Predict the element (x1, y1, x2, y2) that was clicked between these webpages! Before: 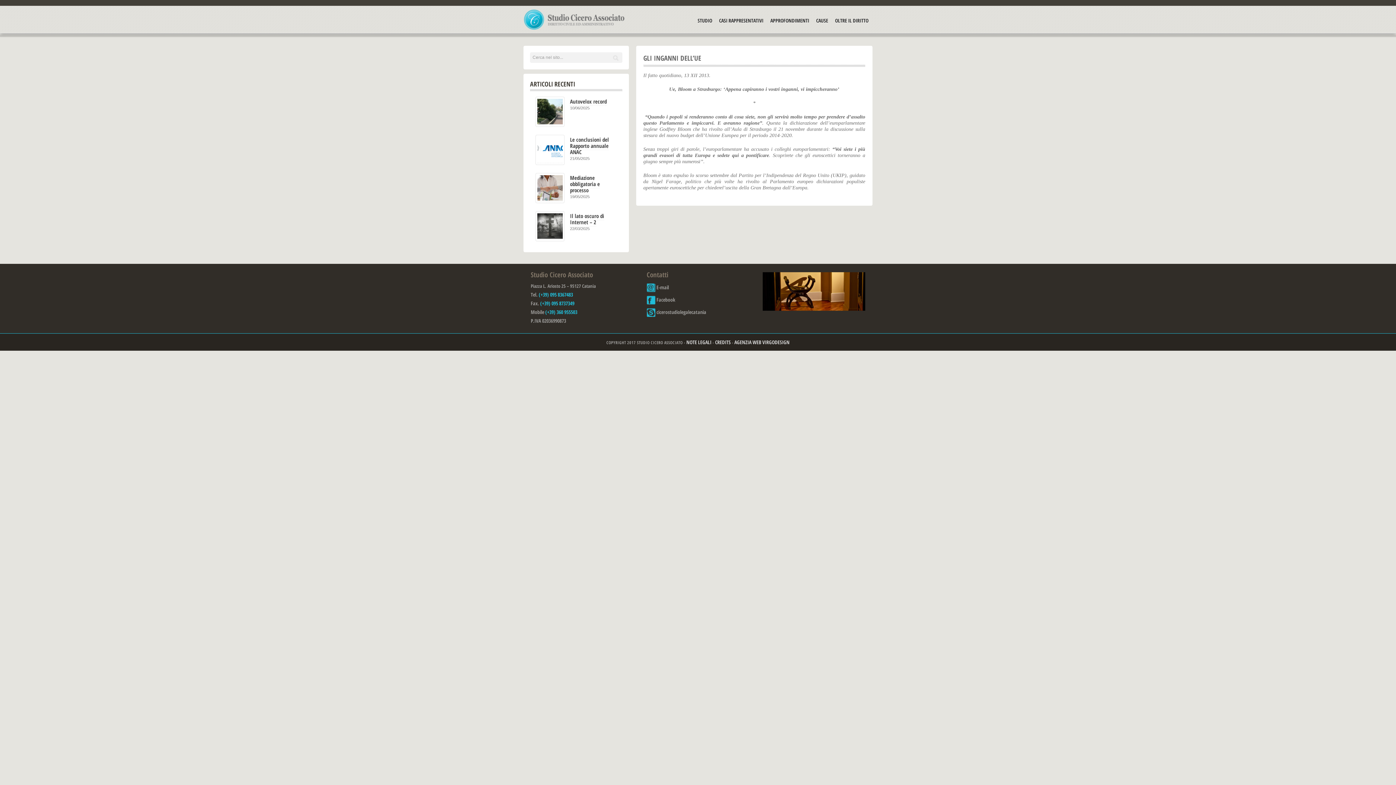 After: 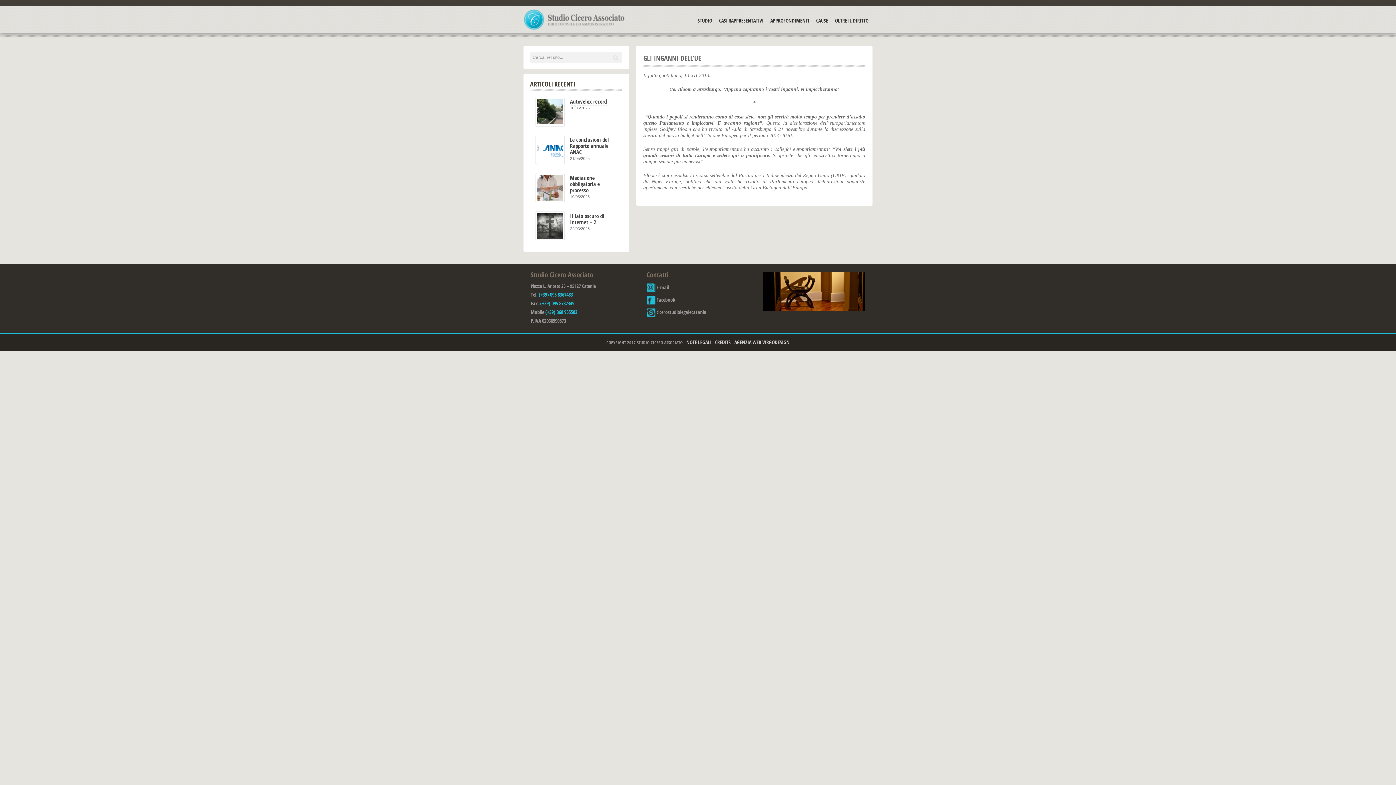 Action: bbox: (643, 53, 701, 62) label: GLI INGANNI DELL’UE